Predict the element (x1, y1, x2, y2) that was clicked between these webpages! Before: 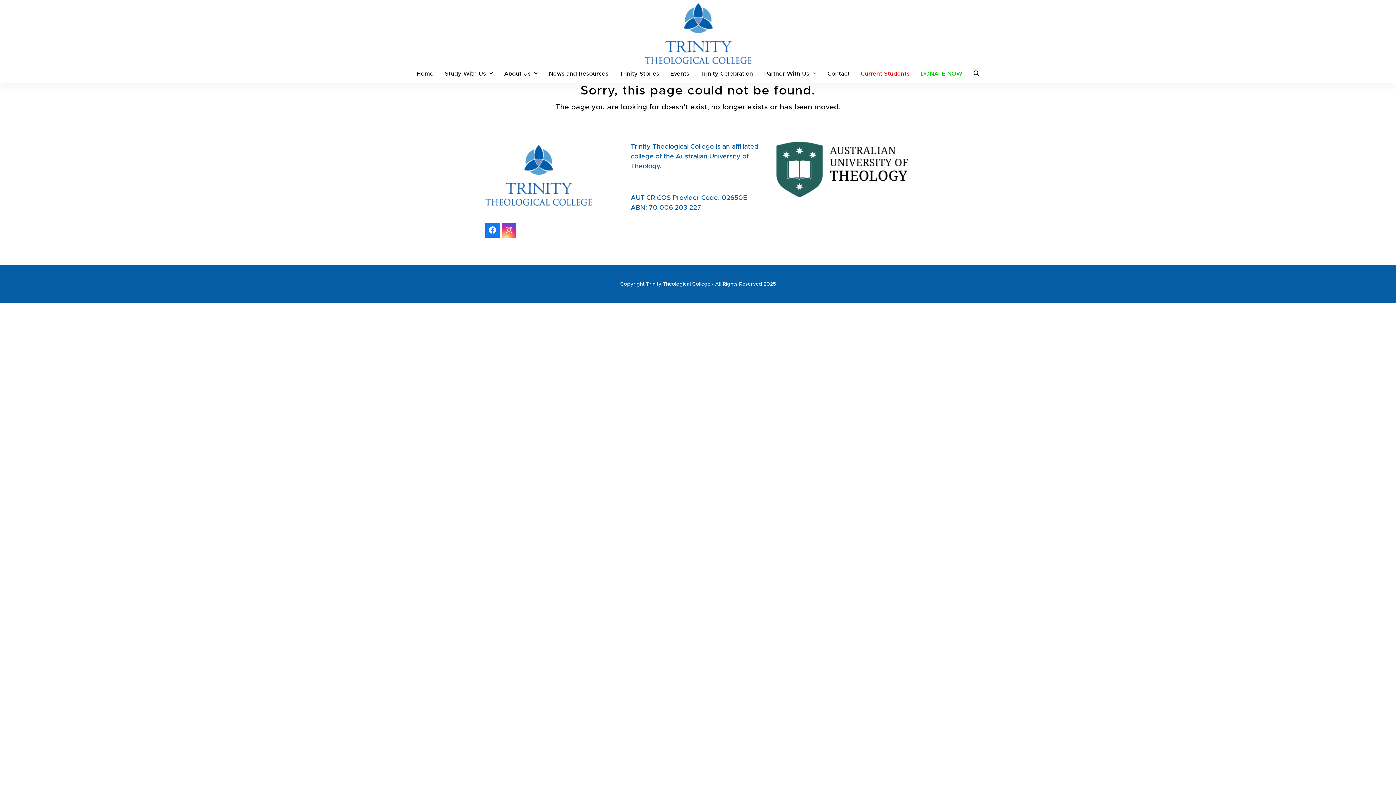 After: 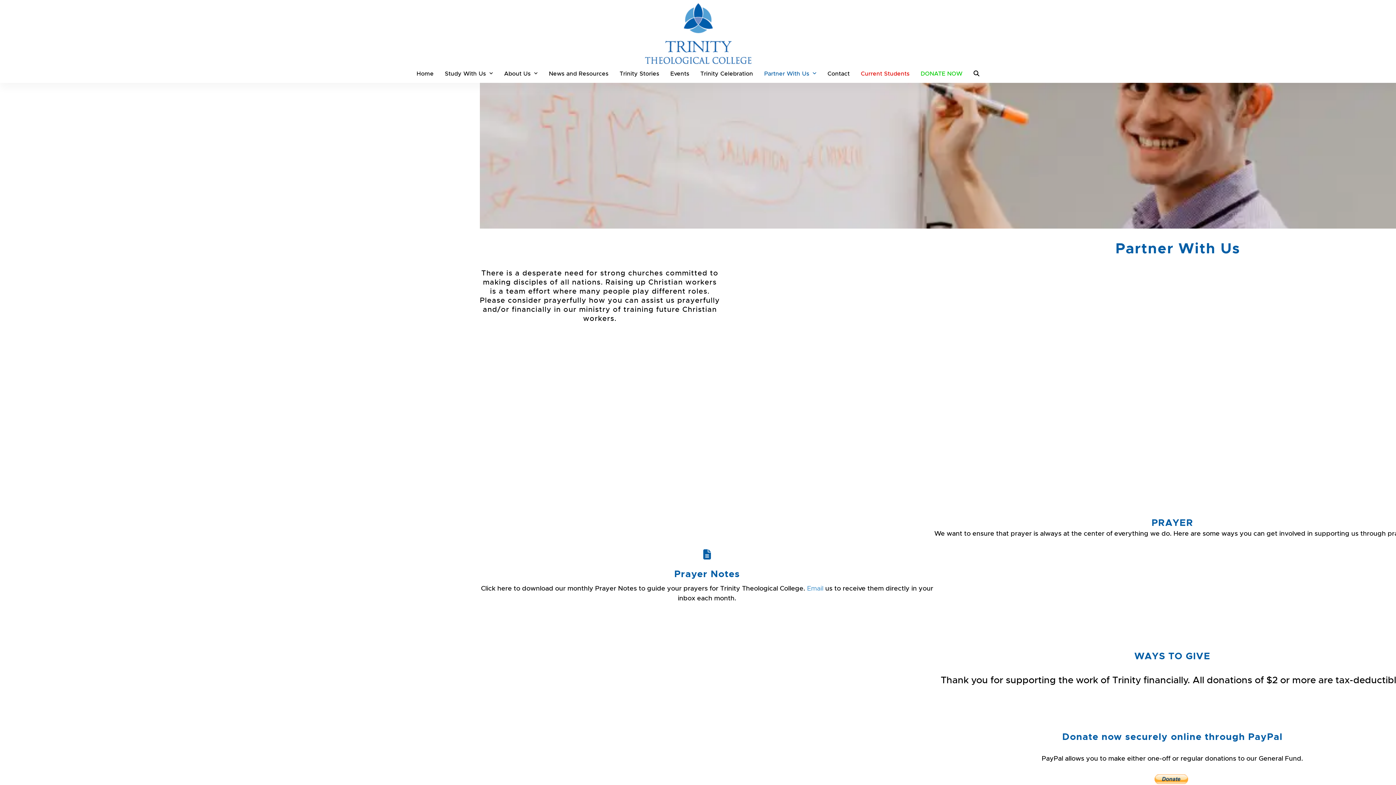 Action: label: DONATE NOW bbox: (916, 64, 967, 82)